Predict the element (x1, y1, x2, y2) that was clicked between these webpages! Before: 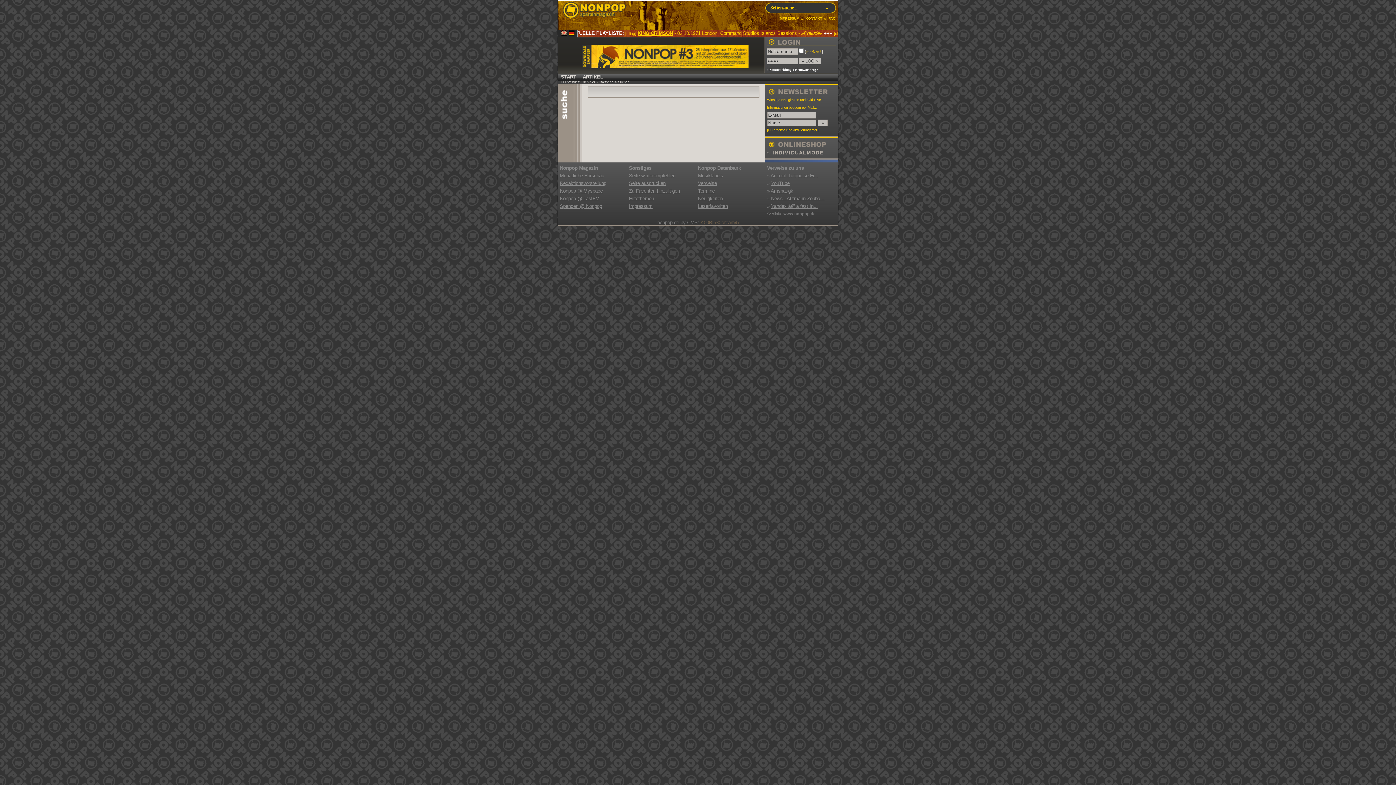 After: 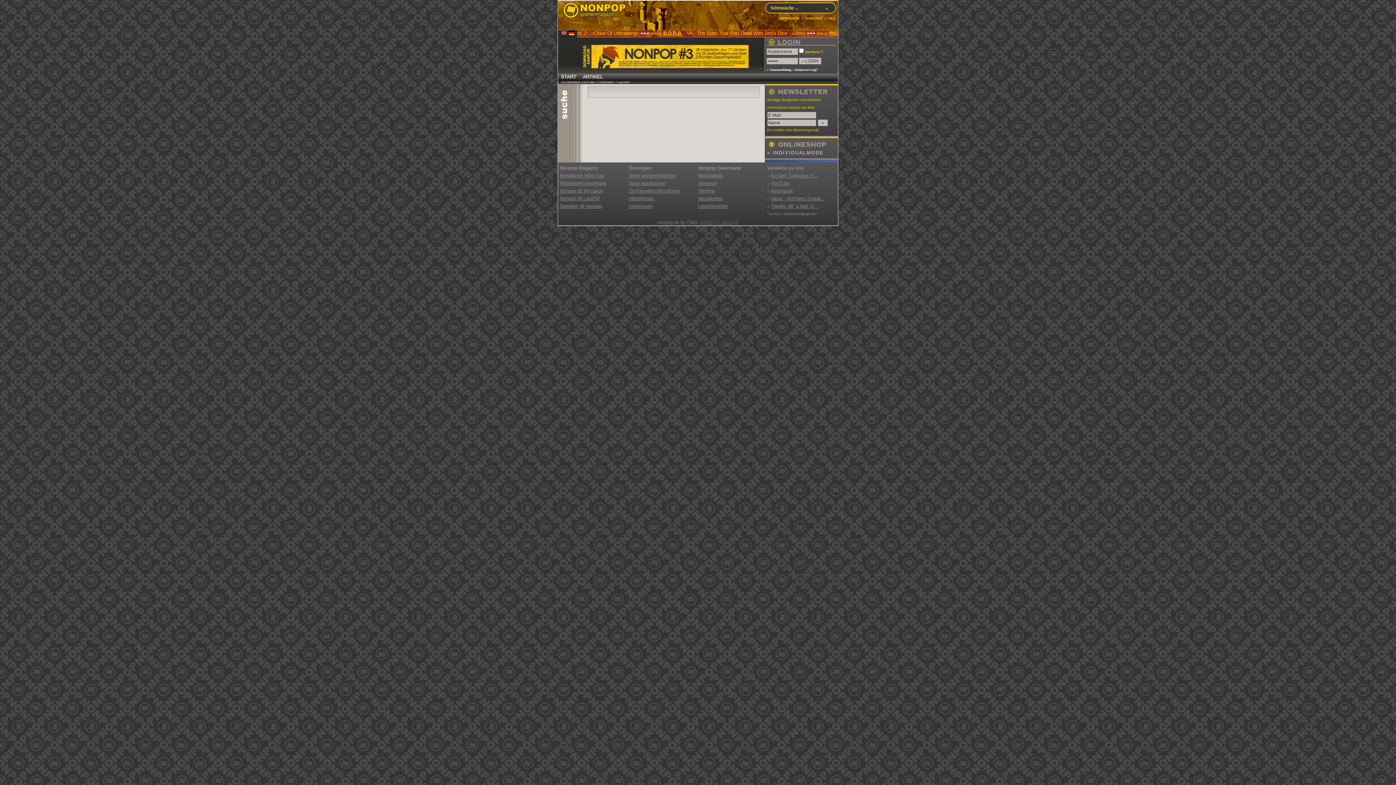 Action: bbox: (771, 203, 818, 209) label: Yandex â€” a fast In...